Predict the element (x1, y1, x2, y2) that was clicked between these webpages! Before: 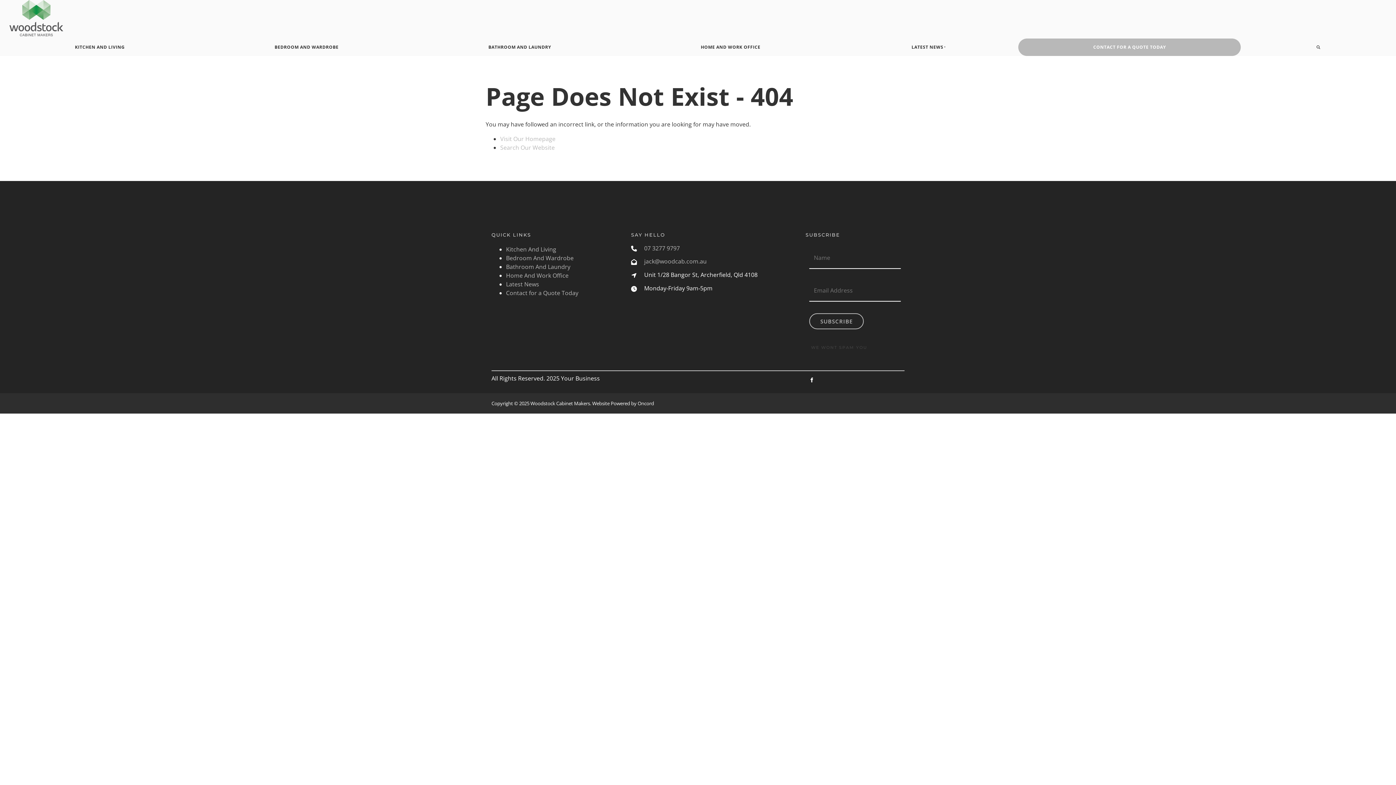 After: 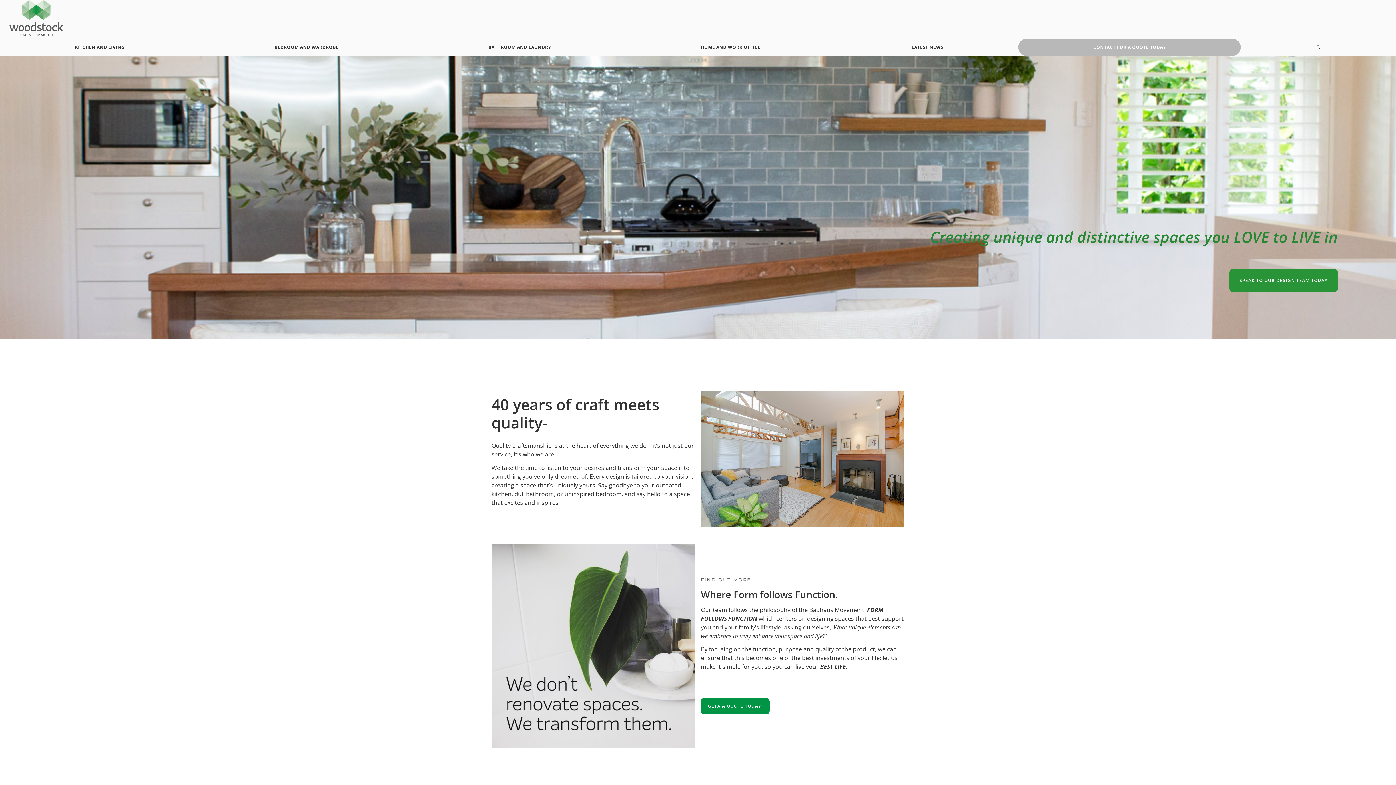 Action: label: Visit Our Homepage bbox: (500, 134, 555, 142)